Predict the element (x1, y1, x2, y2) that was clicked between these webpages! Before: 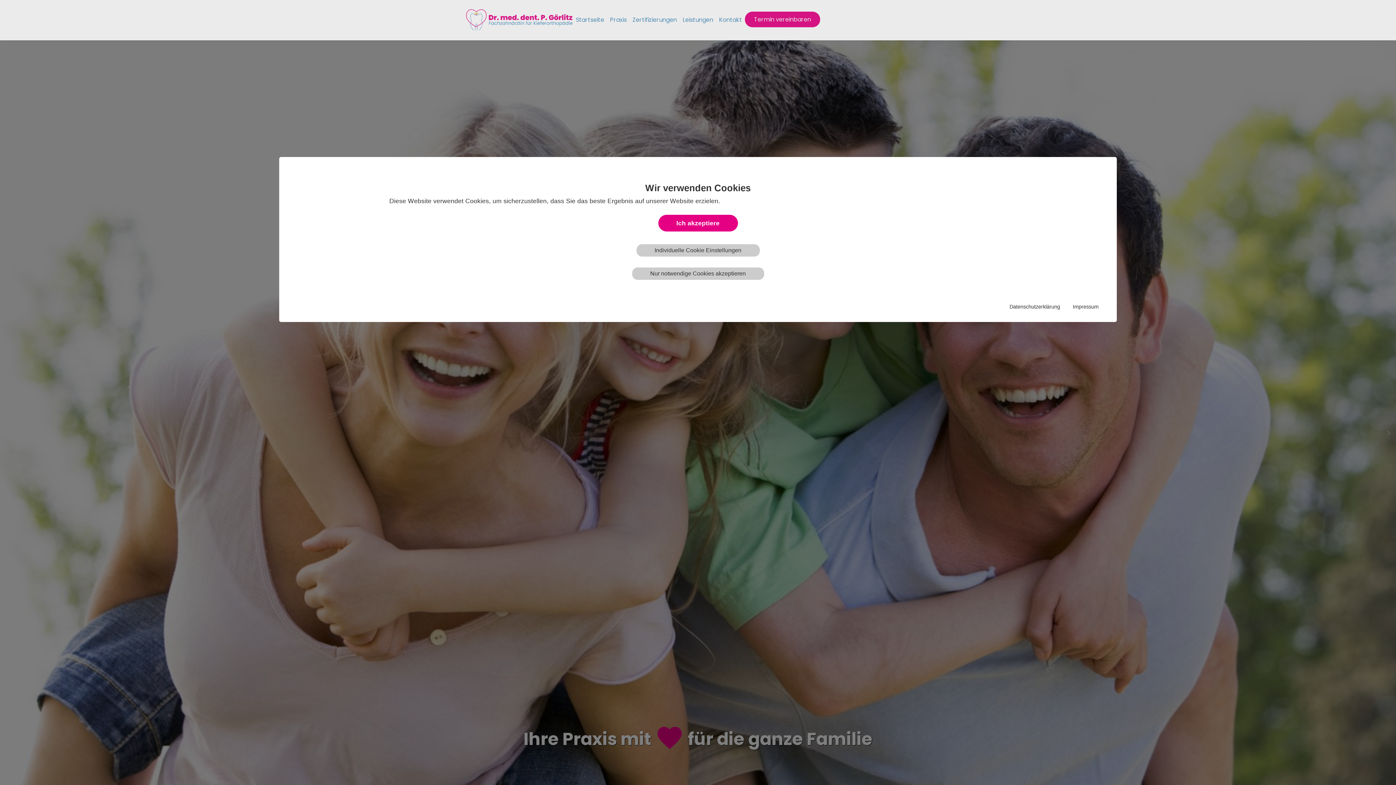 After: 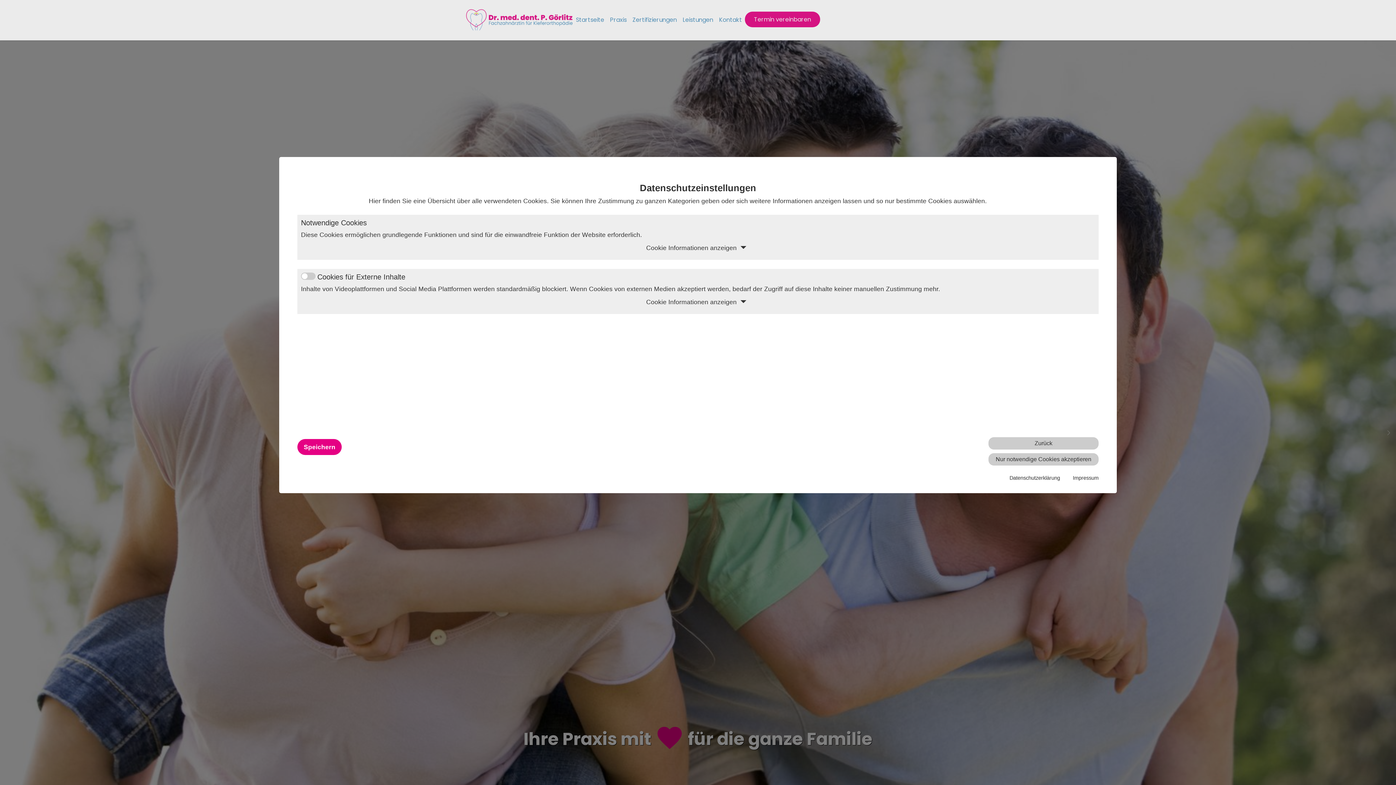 Action: bbox: (636, 244, 759, 256) label: Individuelle Cookie Einstellungen